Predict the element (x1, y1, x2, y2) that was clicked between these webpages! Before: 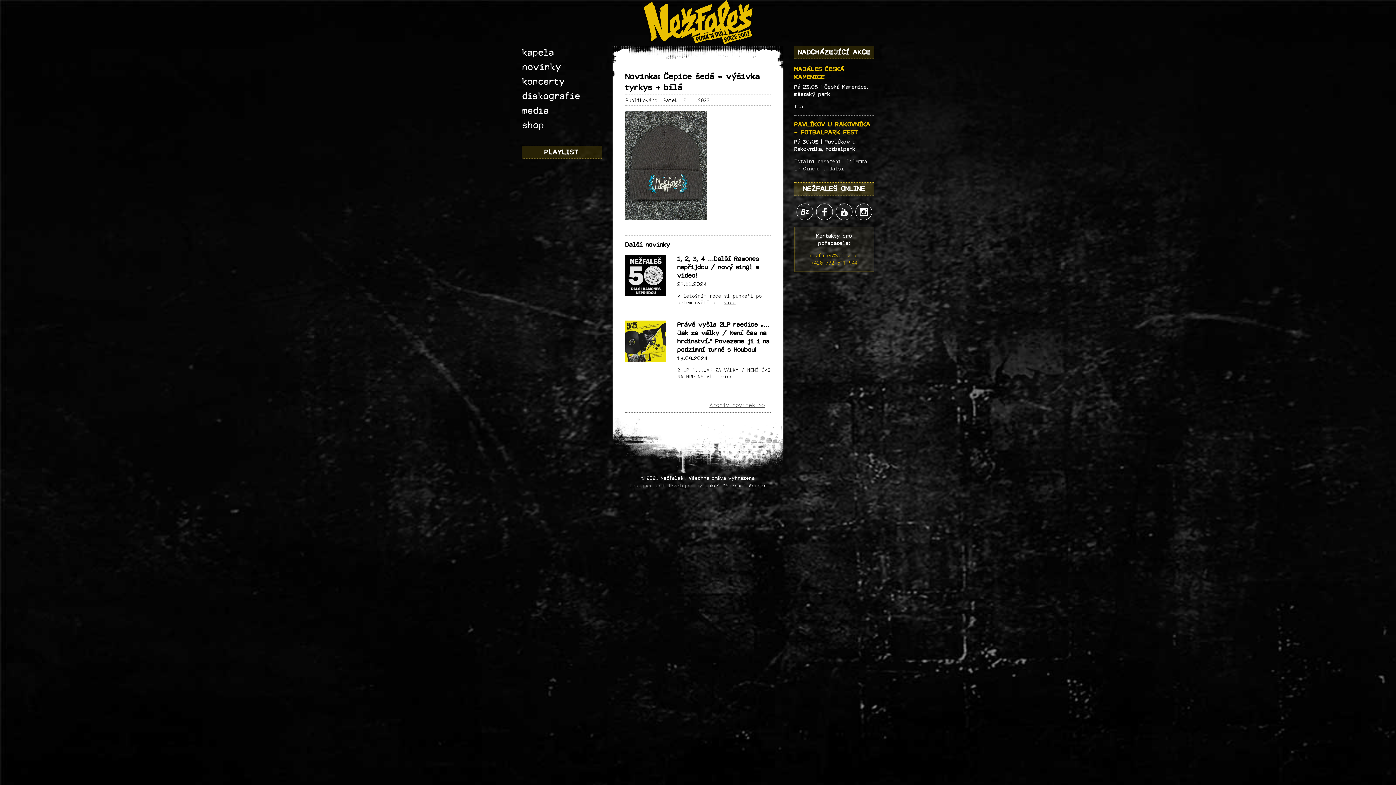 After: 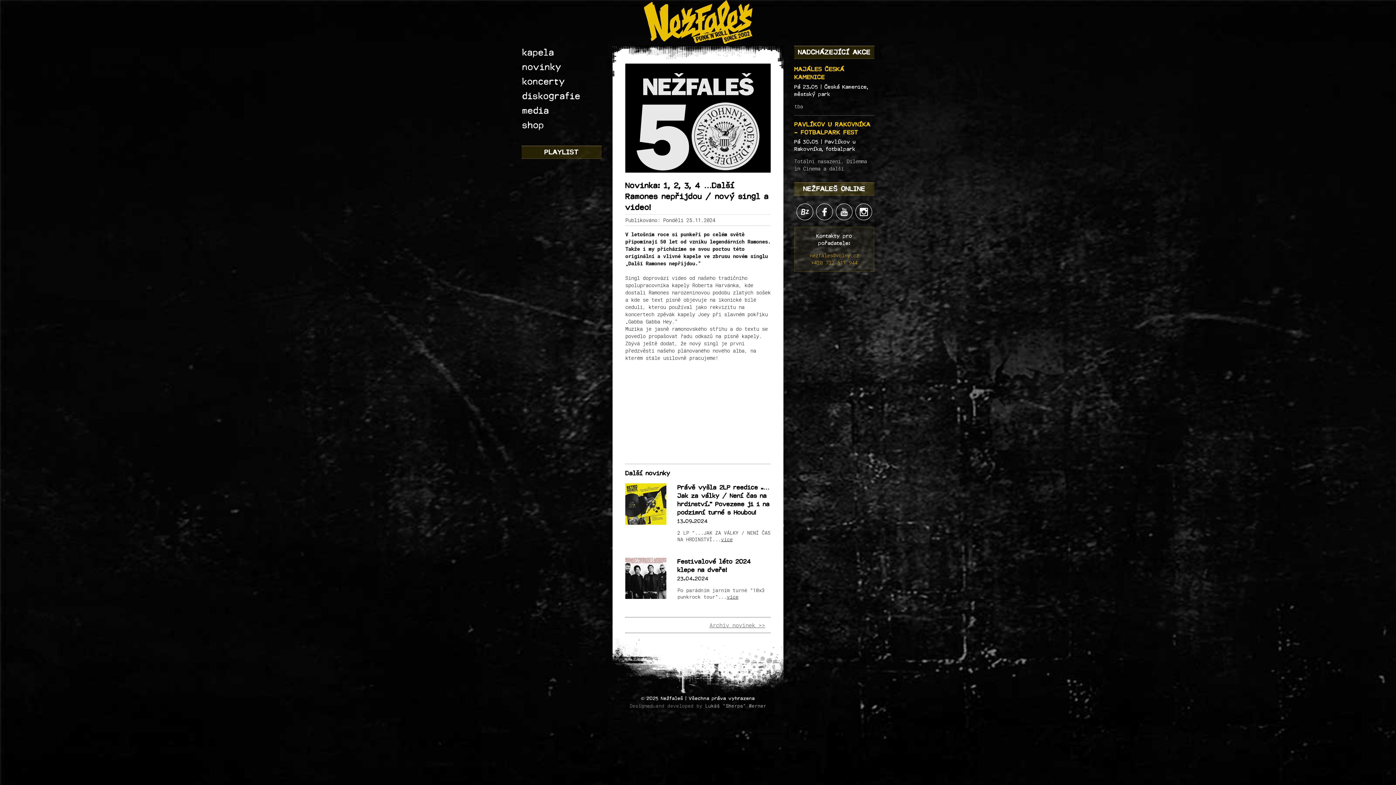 Action: label: 1, 2, 3, 4 …Další Ramones nepřijdou / nový singl a video! bbox: (677, 255, 759, 279)